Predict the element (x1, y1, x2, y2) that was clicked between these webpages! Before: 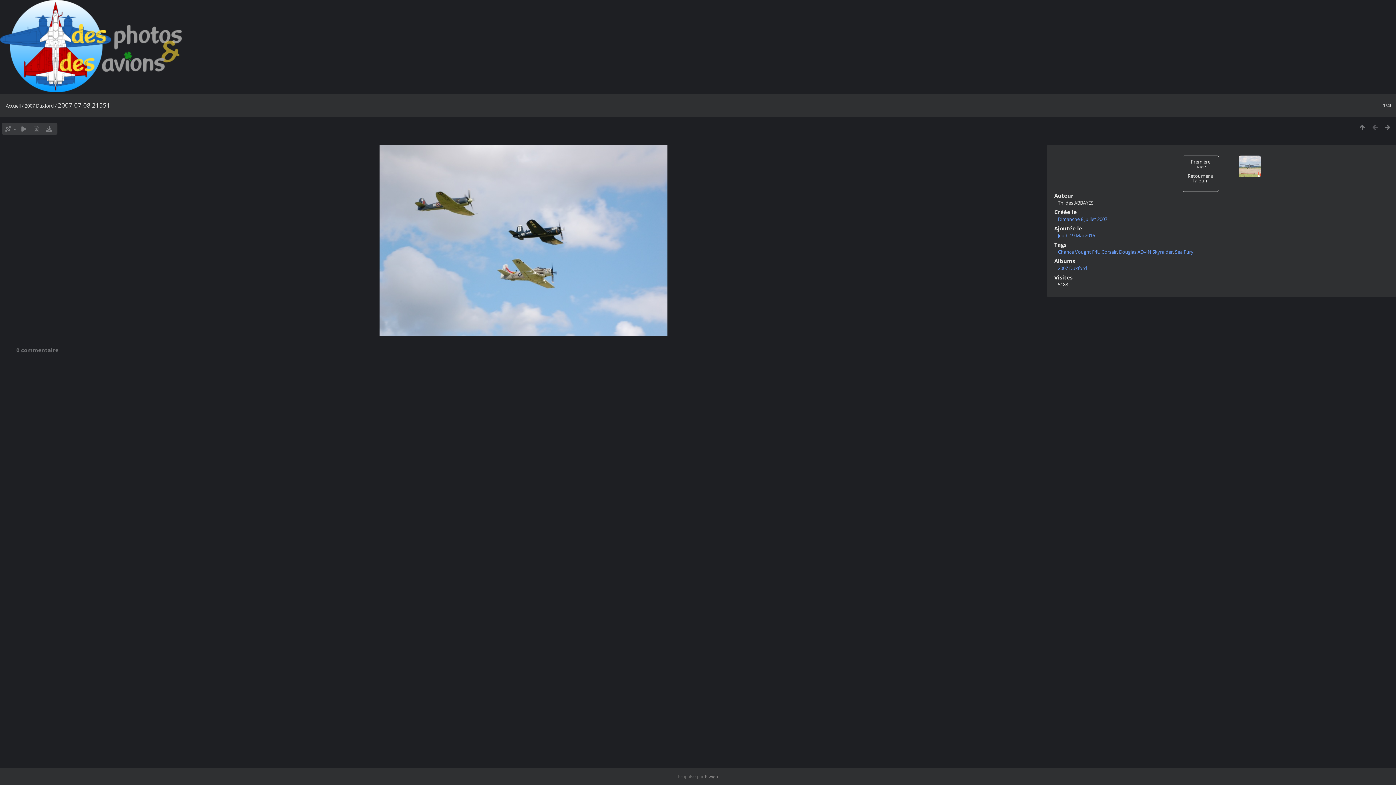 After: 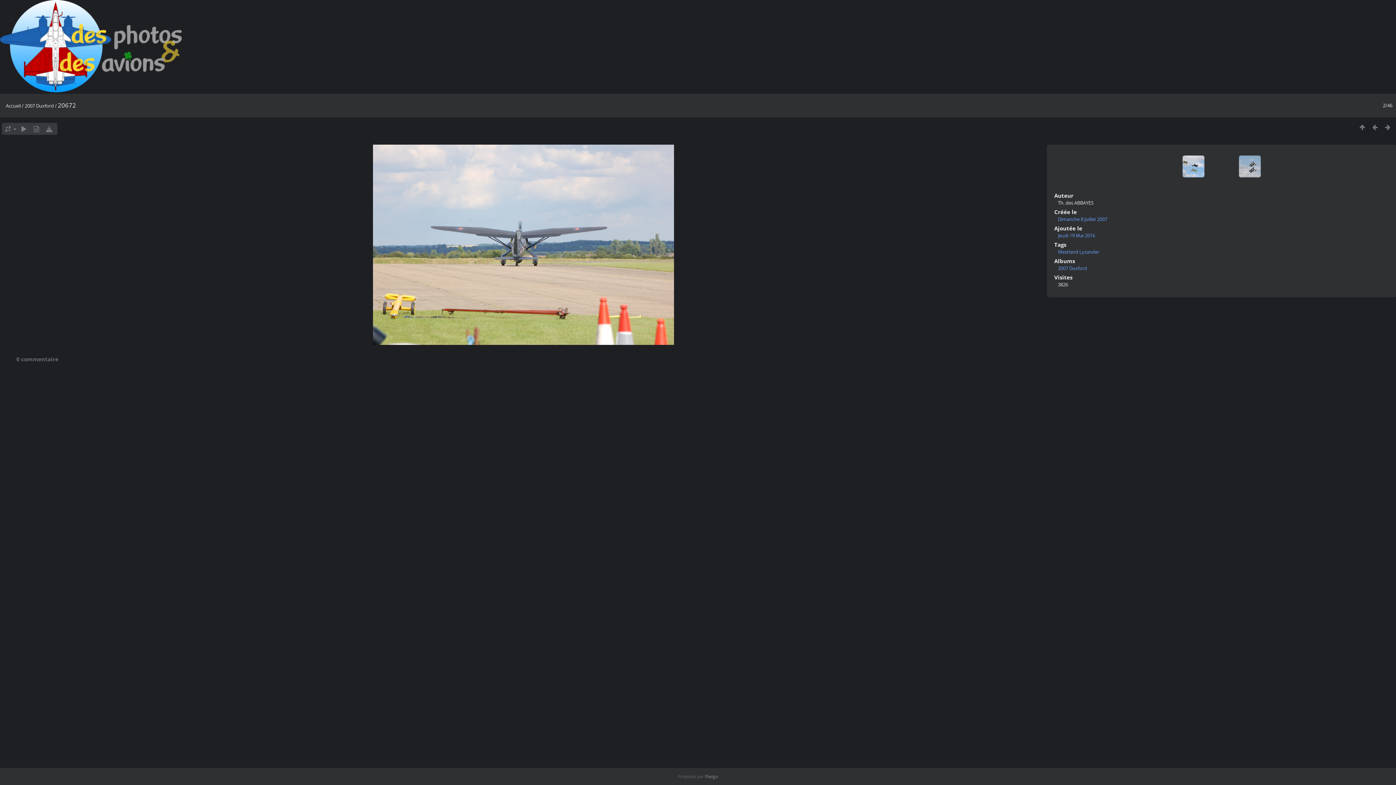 Action: bbox: (1224, 155, 1260, 192)